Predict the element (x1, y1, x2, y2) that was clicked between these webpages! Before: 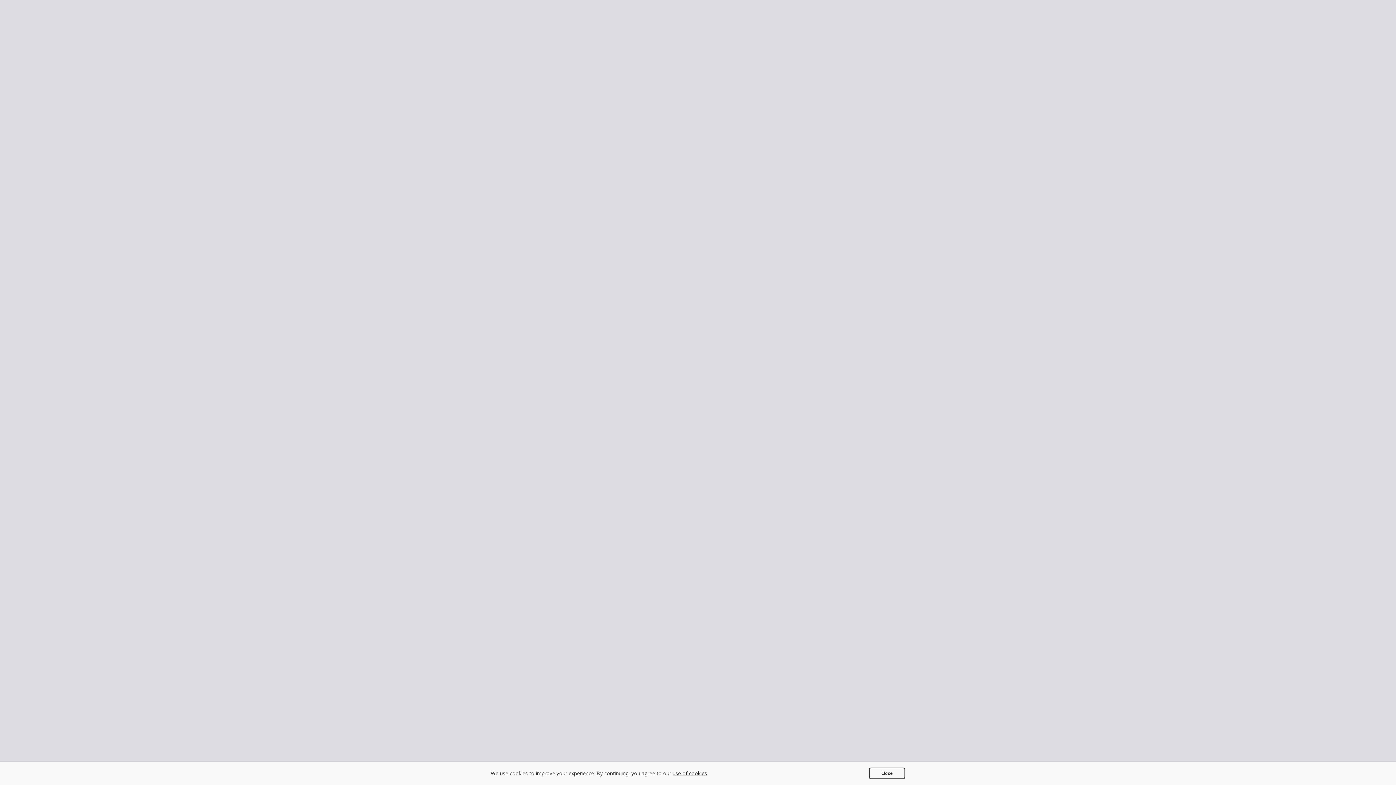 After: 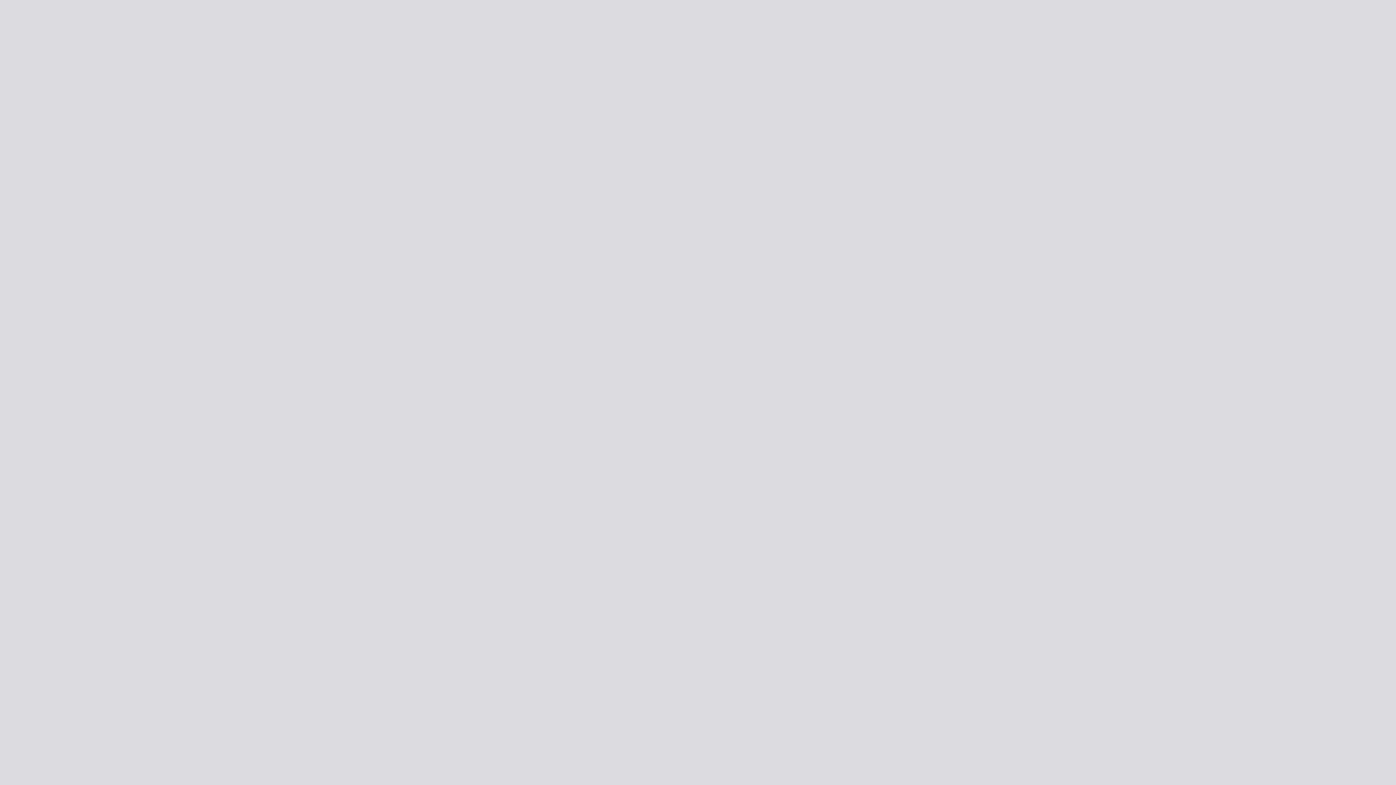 Action: label: Close bbox: (869, 768, 905, 779)